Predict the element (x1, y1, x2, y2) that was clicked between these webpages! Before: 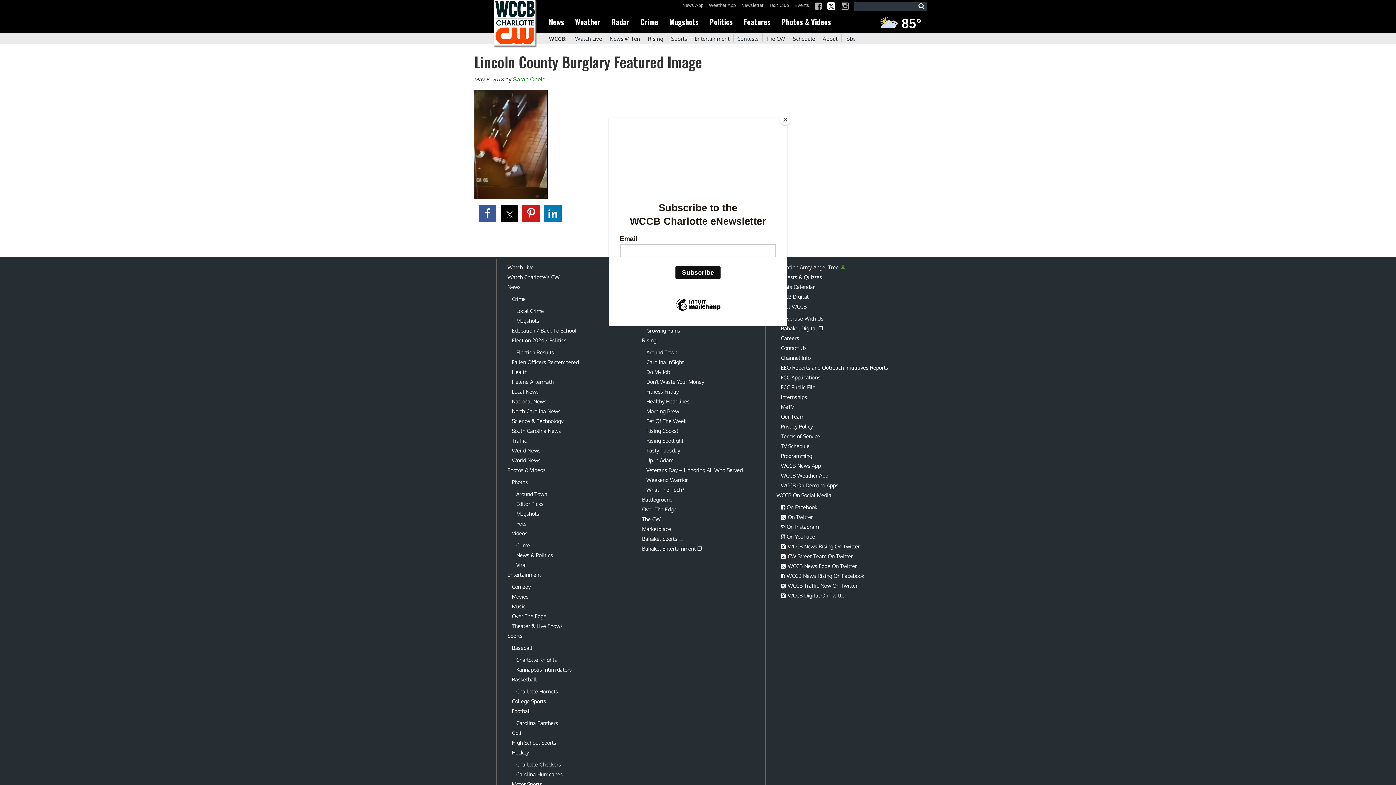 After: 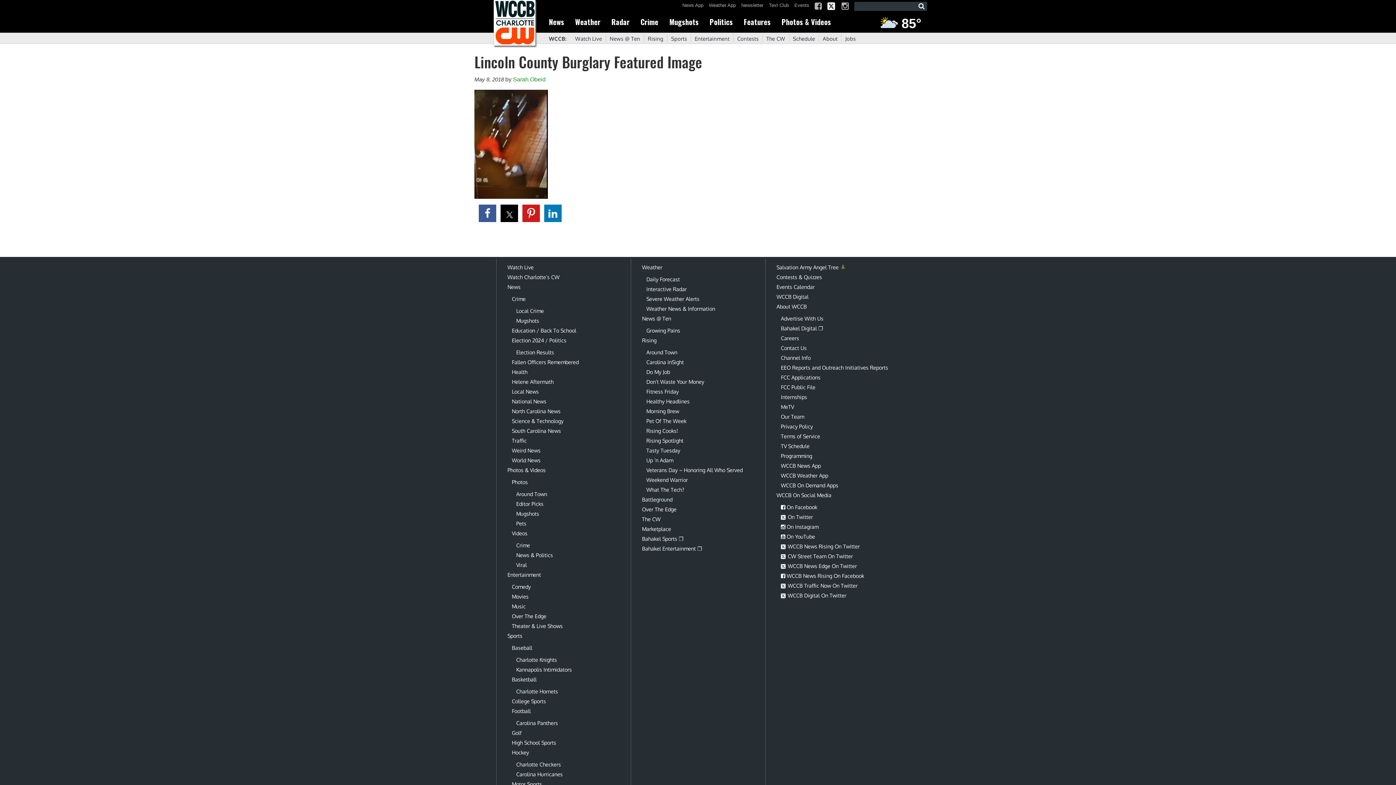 Action: bbox: (780, 114, 790, 125) label: Close